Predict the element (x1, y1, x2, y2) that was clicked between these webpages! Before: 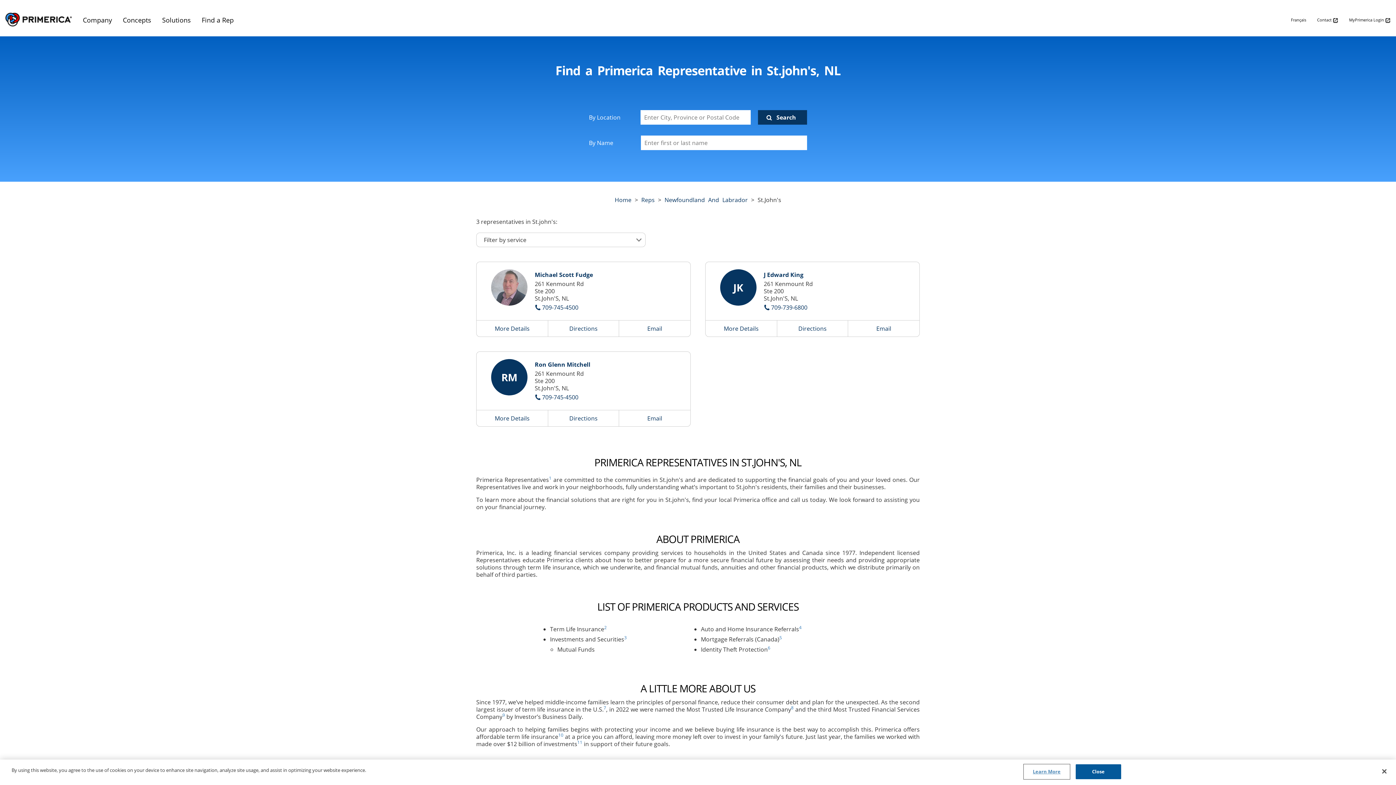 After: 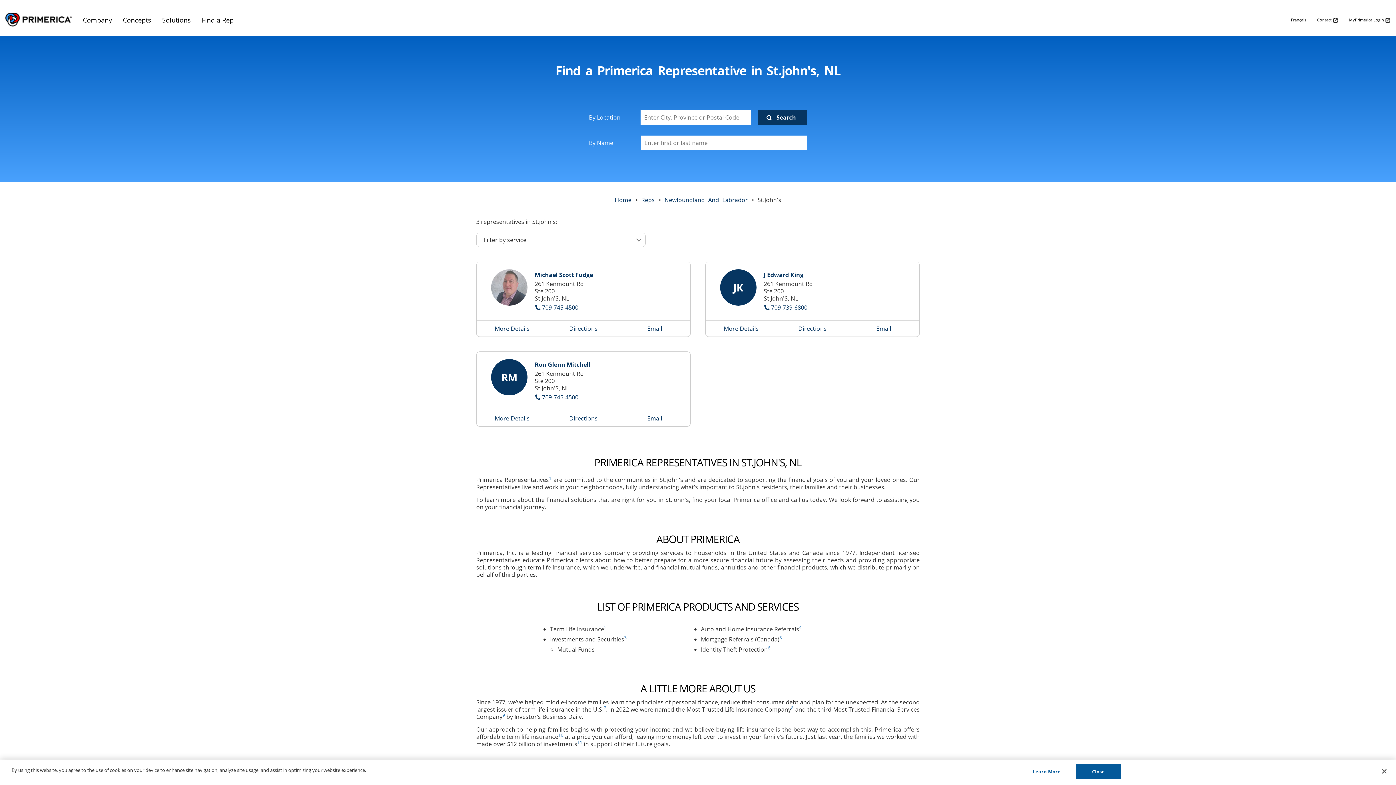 Action: label: Contact  bbox: (1312, 10, 1344, 29)